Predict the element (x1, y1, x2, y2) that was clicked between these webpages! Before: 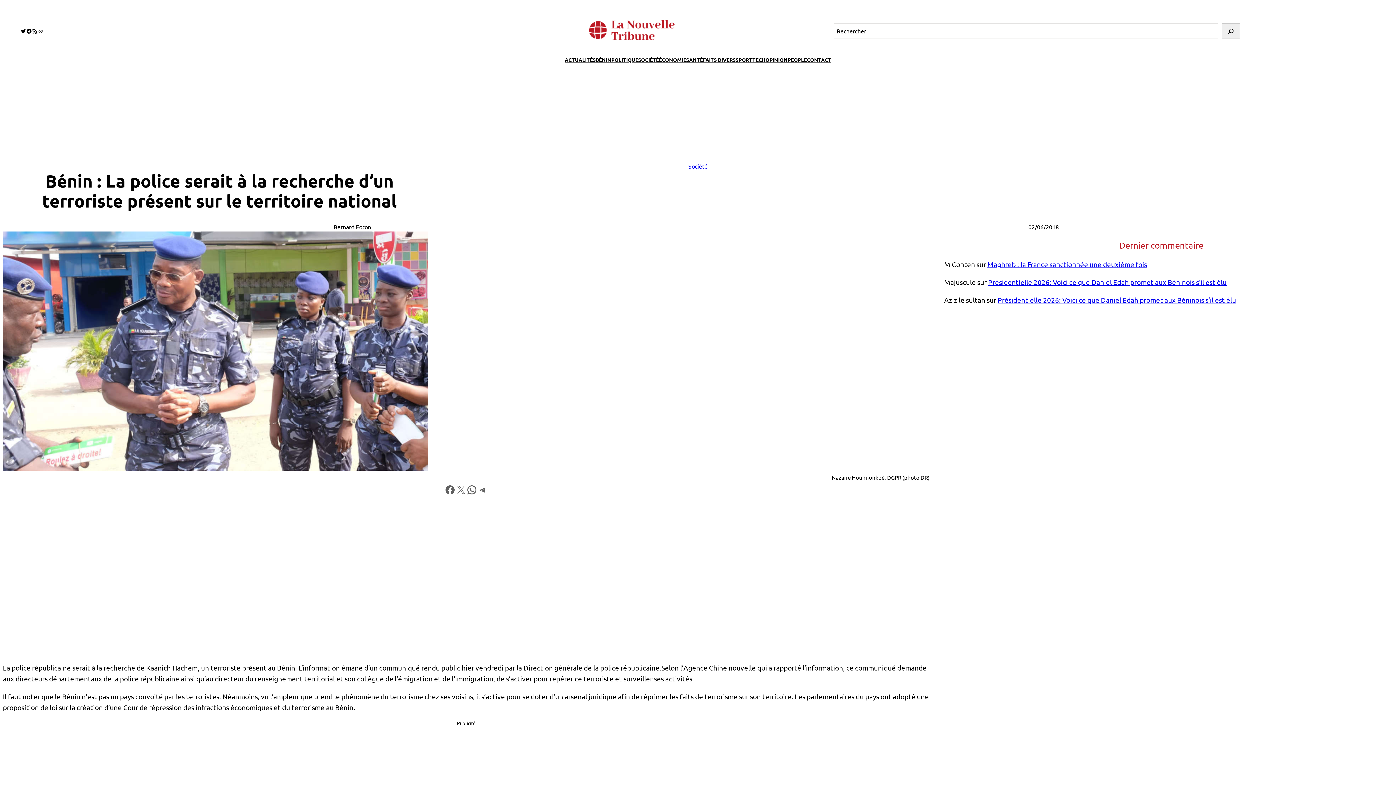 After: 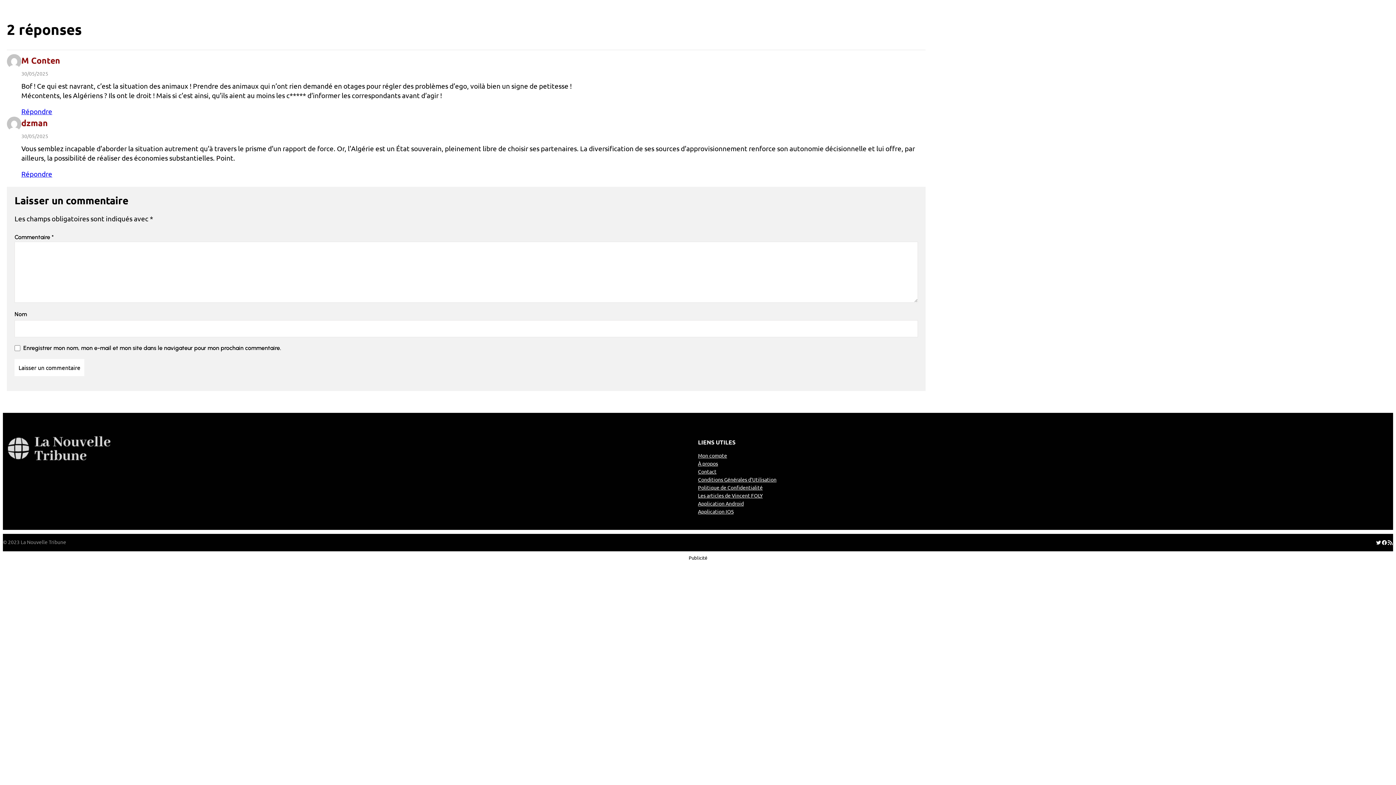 Action: label: Maghreb : la France sanctionnée une deuxième fois bbox: (987, 260, 1147, 268)